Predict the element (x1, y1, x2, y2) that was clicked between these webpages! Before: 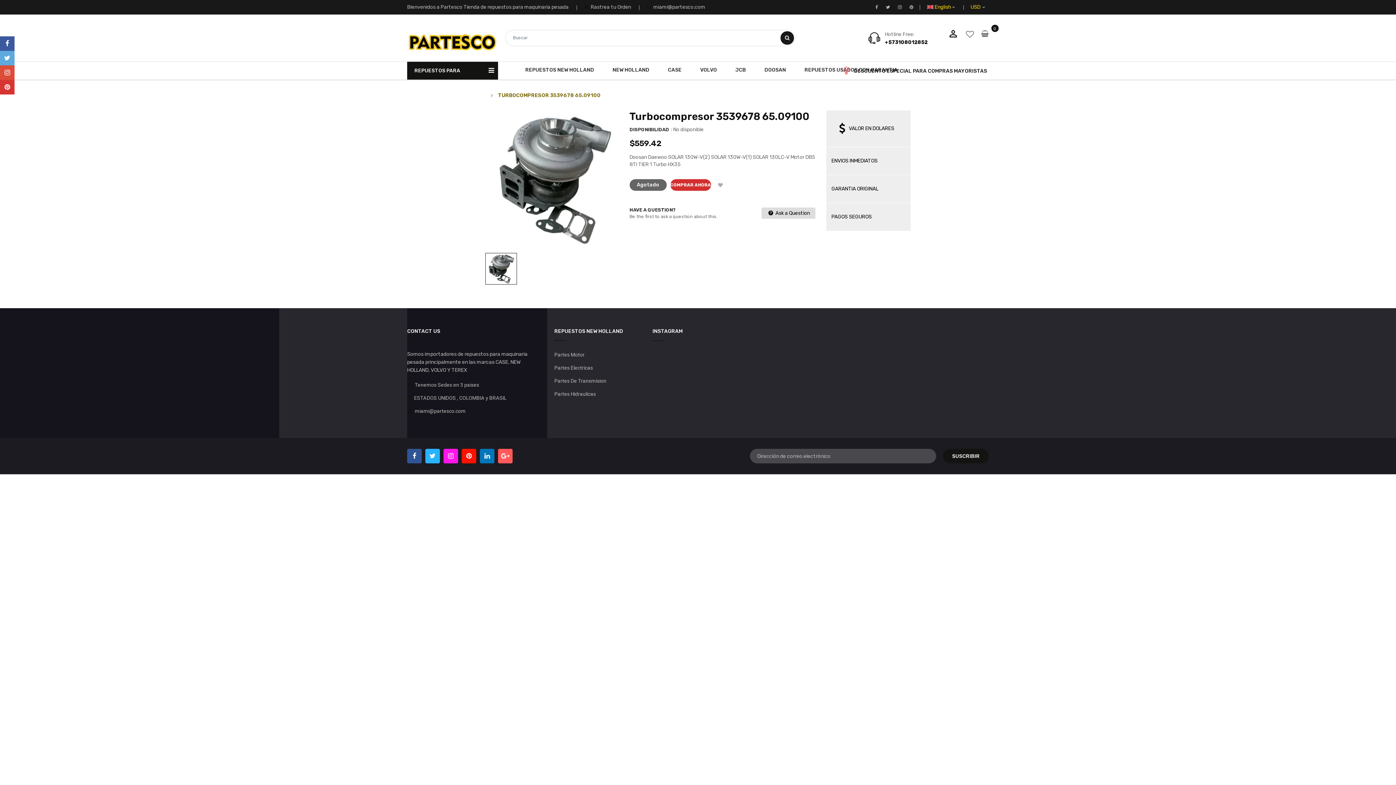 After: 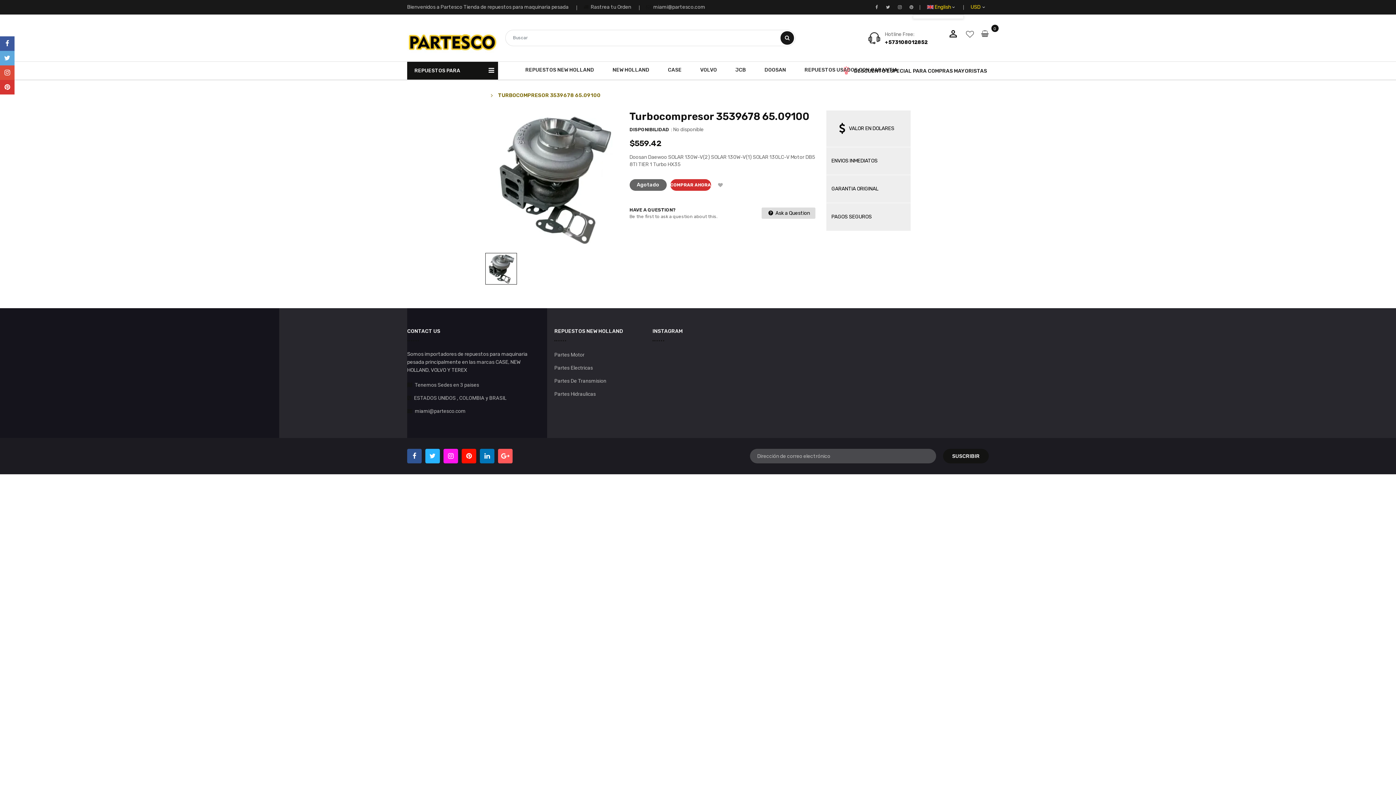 Action: label: English  bbox: (934, 0, 957, 14)